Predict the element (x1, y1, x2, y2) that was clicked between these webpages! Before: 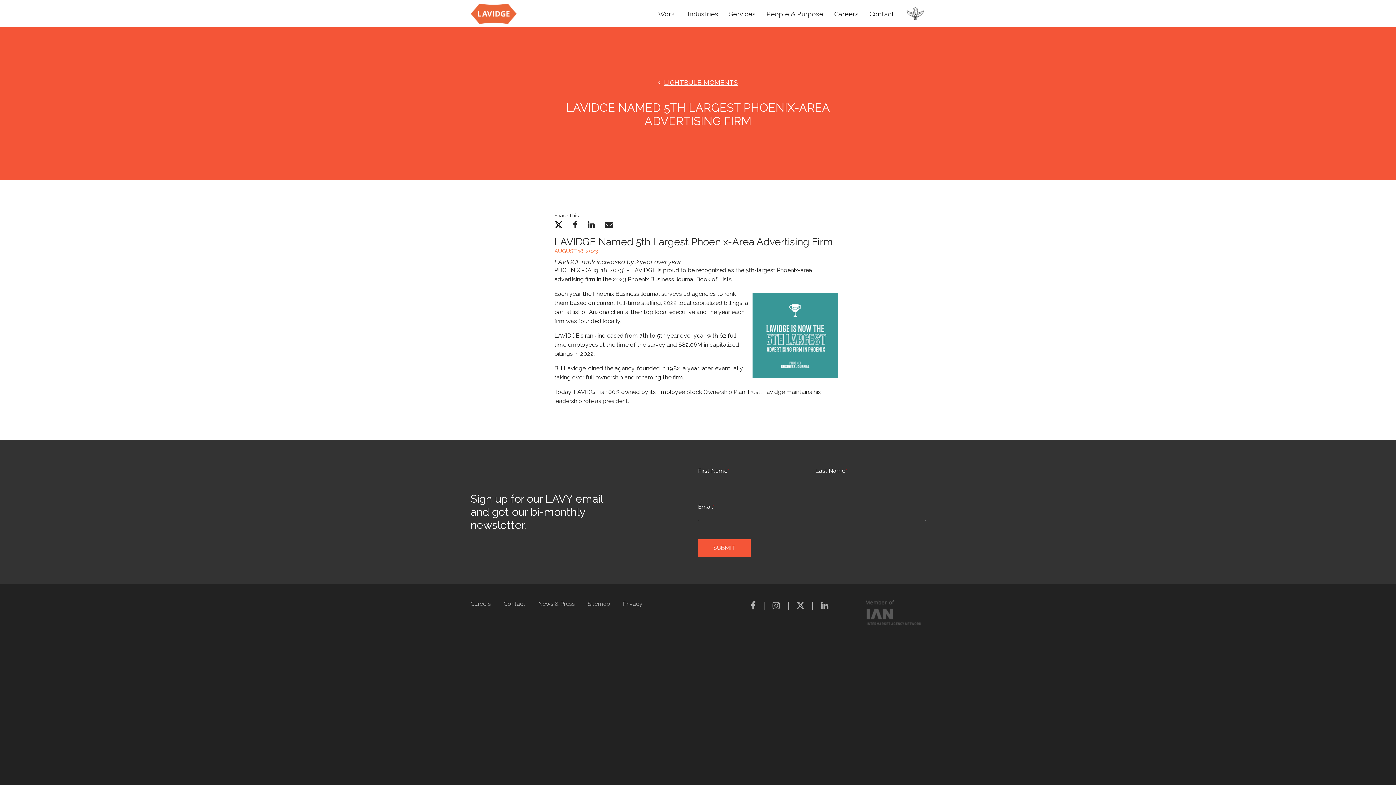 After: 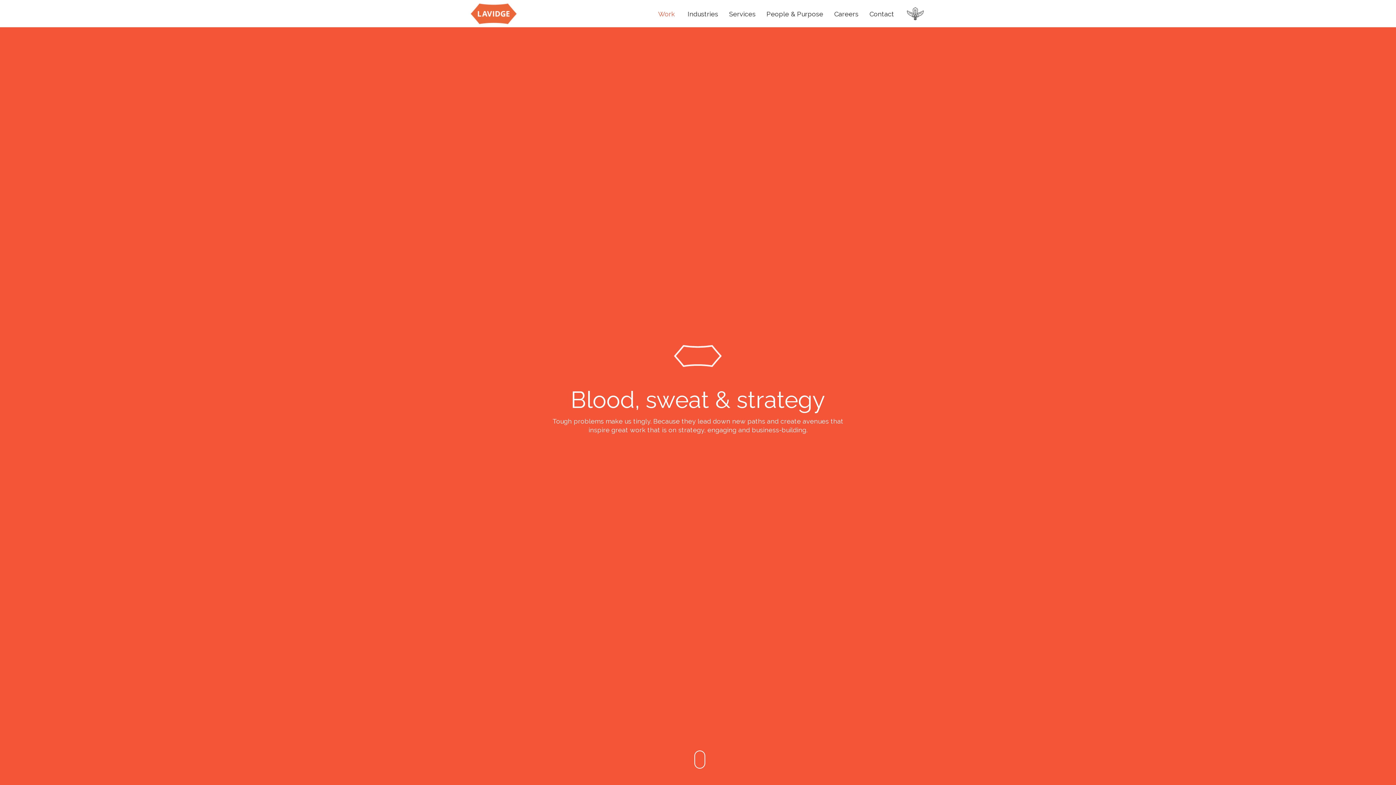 Action: label: Work bbox: (656, 10, 676, 17)